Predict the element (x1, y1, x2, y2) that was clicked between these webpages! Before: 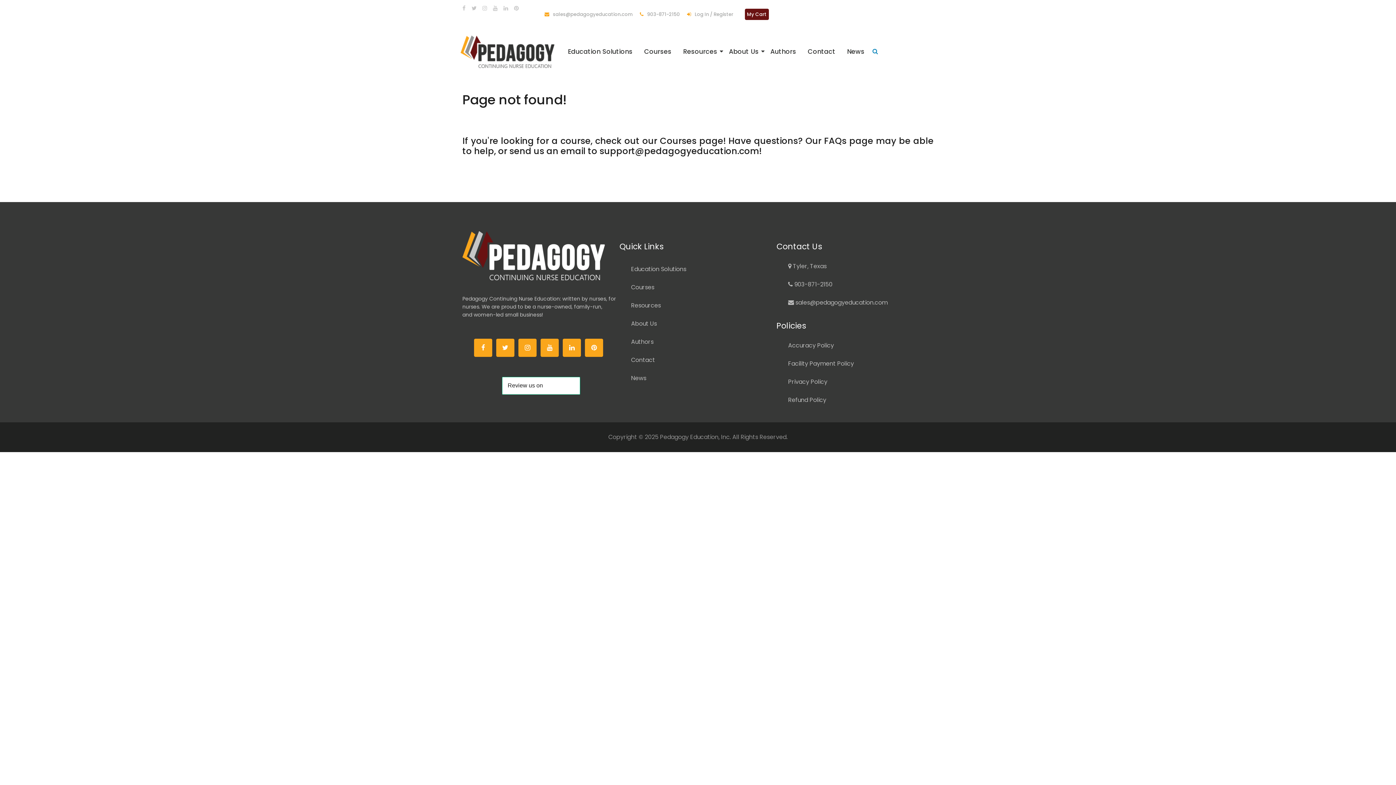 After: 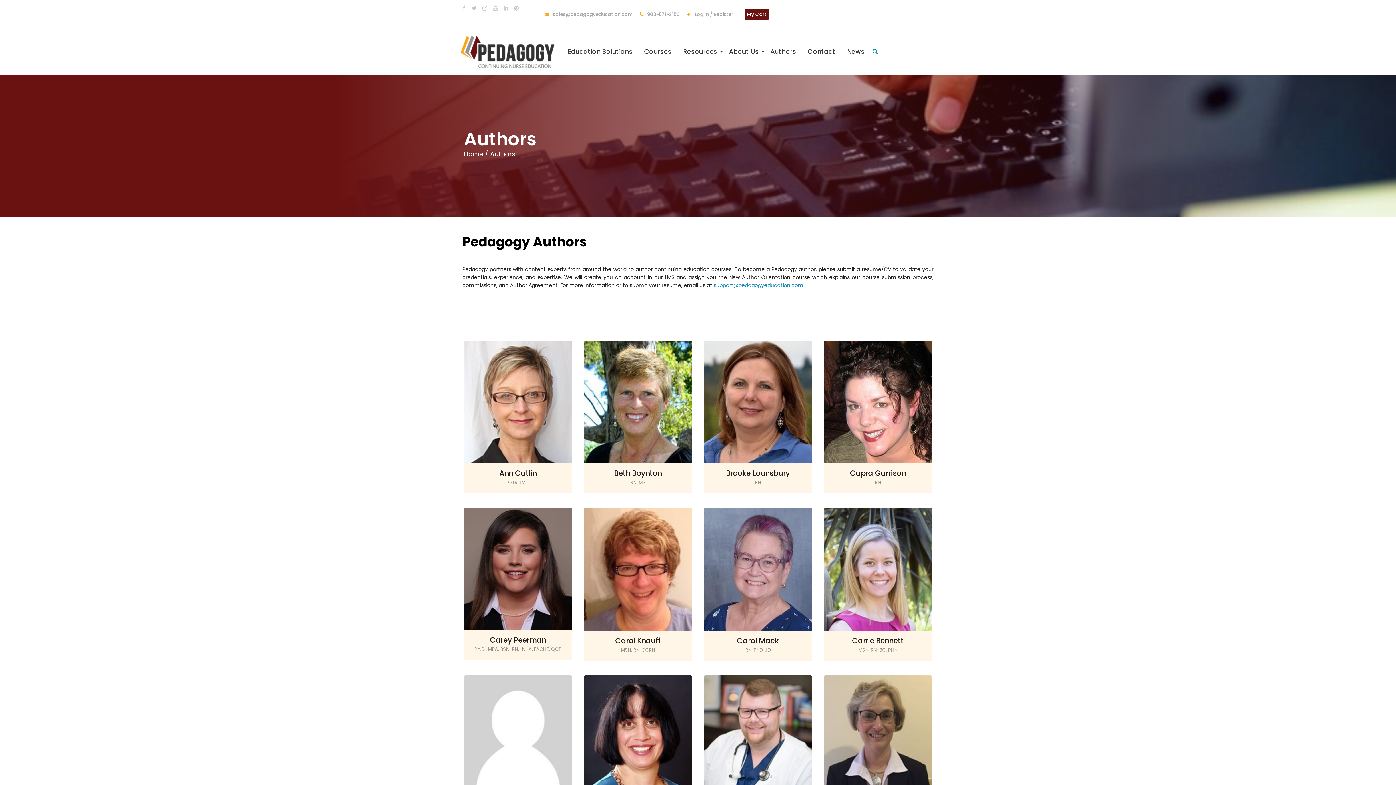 Action: label: Authors bbox: (764, 41, 802, 62)